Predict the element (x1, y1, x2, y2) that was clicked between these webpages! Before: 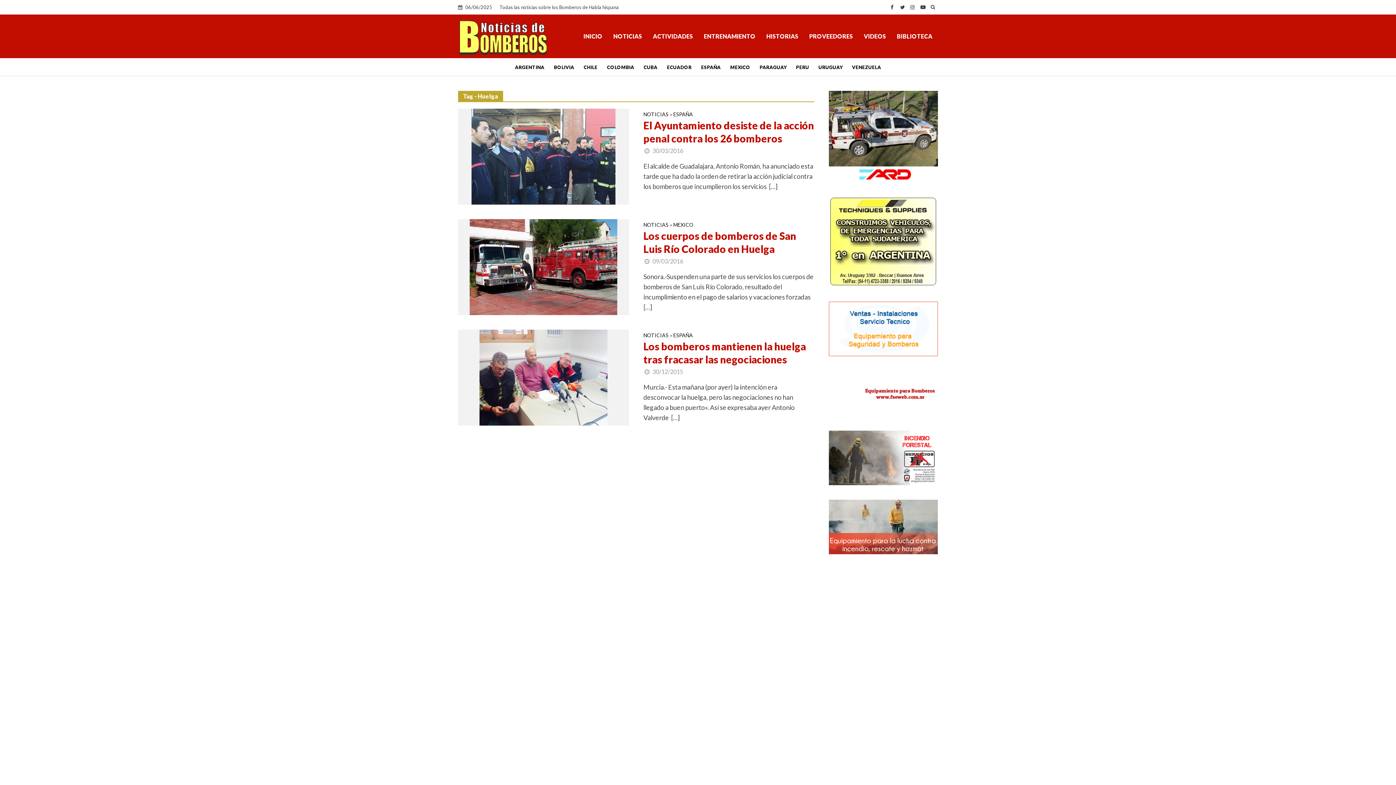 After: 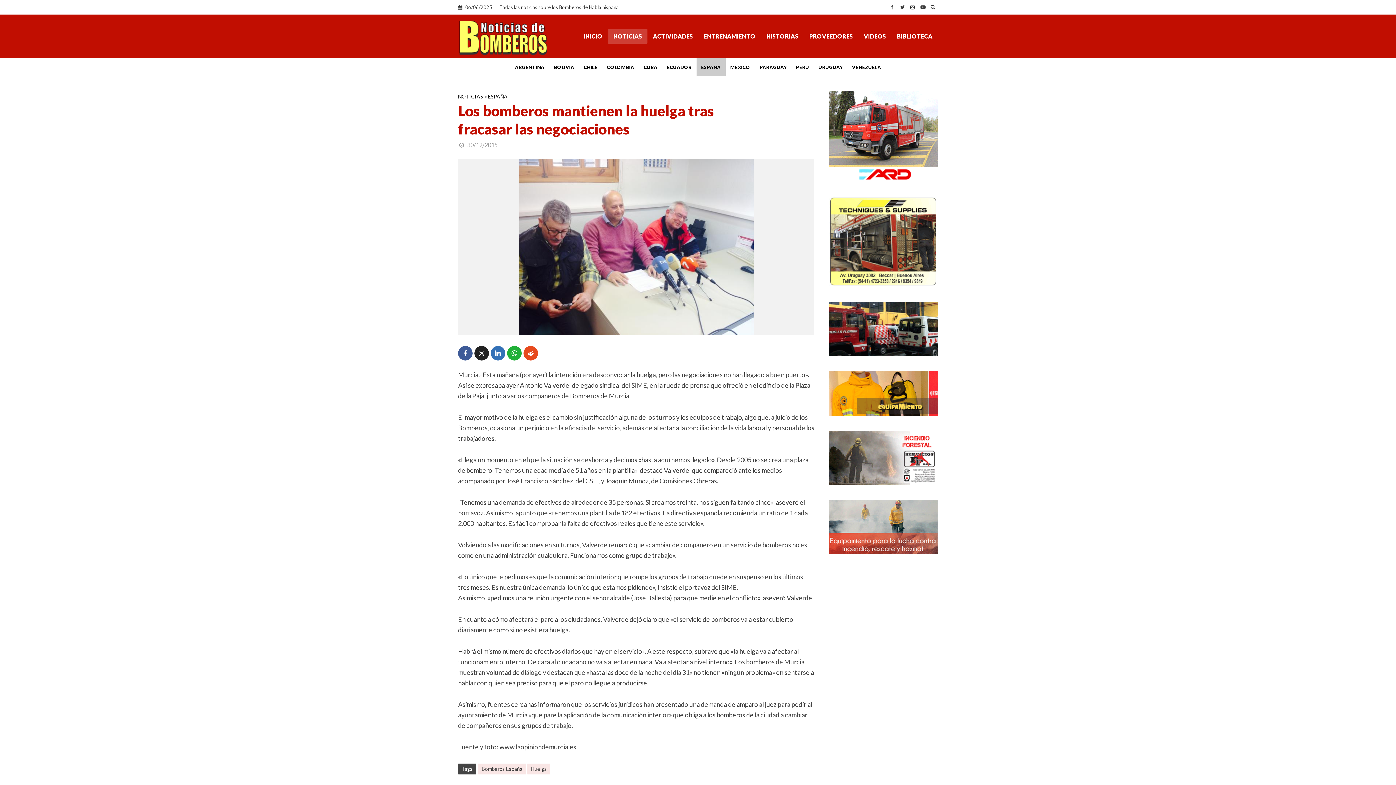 Action: bbox: (479, 373, 607, 381)